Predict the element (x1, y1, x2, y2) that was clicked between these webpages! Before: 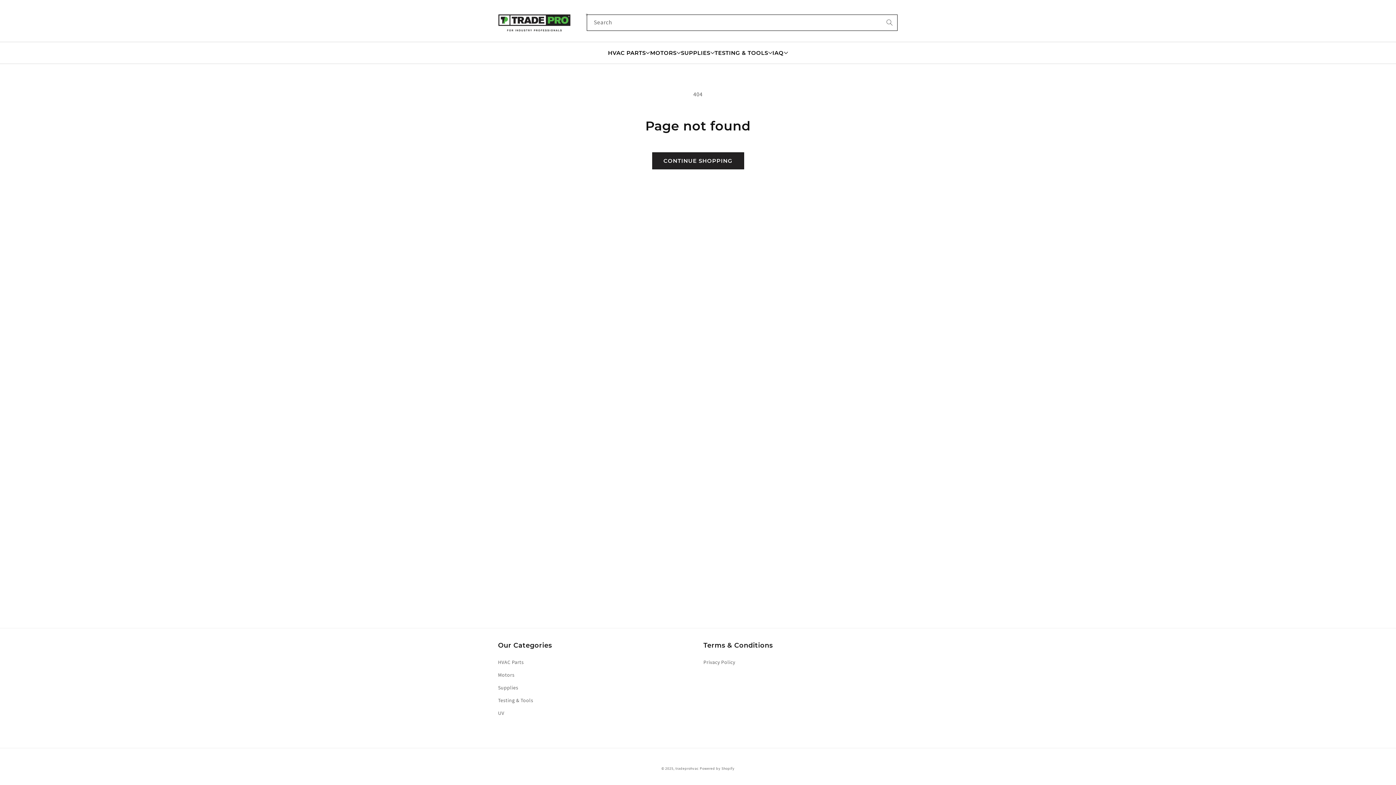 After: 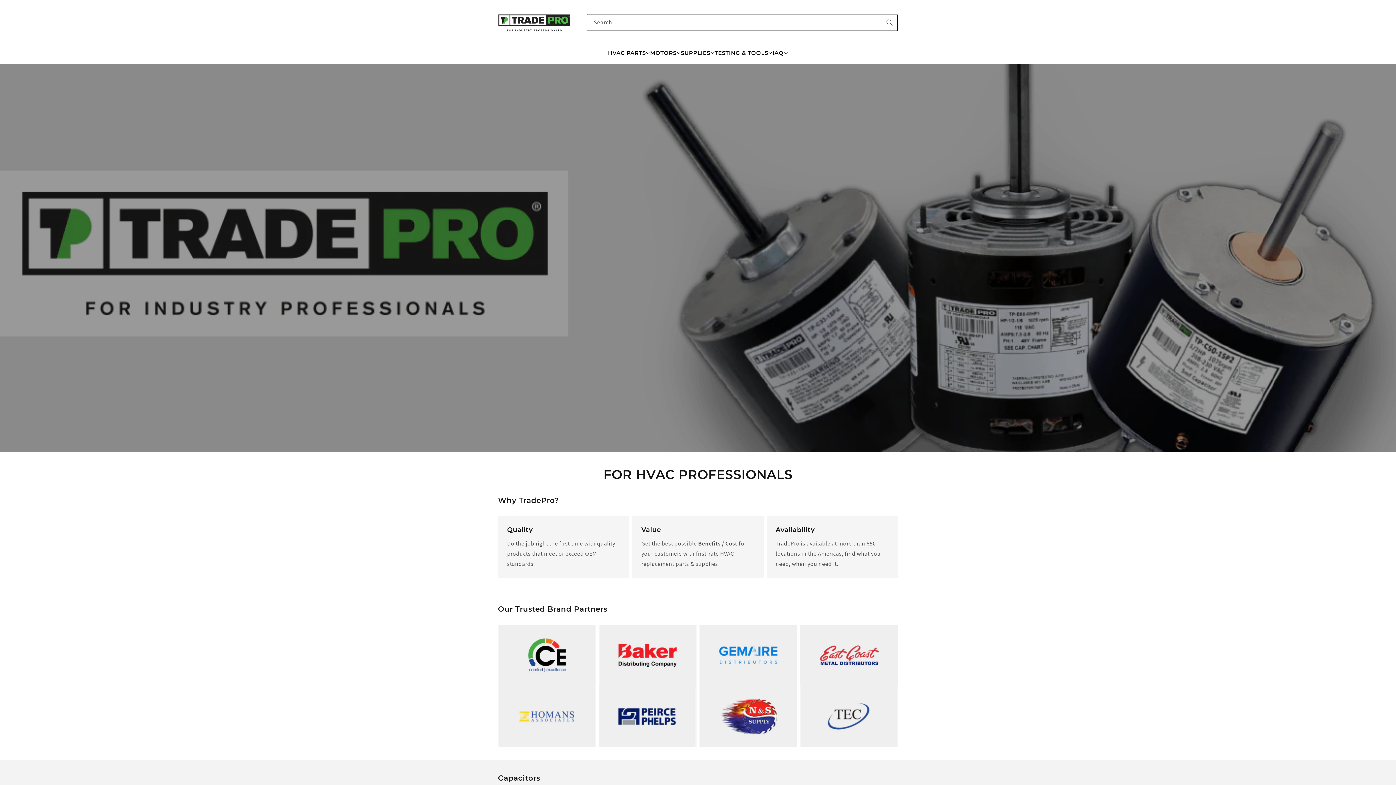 Action: label: tradeprohvac bbox: (675, 766, 699, 771)